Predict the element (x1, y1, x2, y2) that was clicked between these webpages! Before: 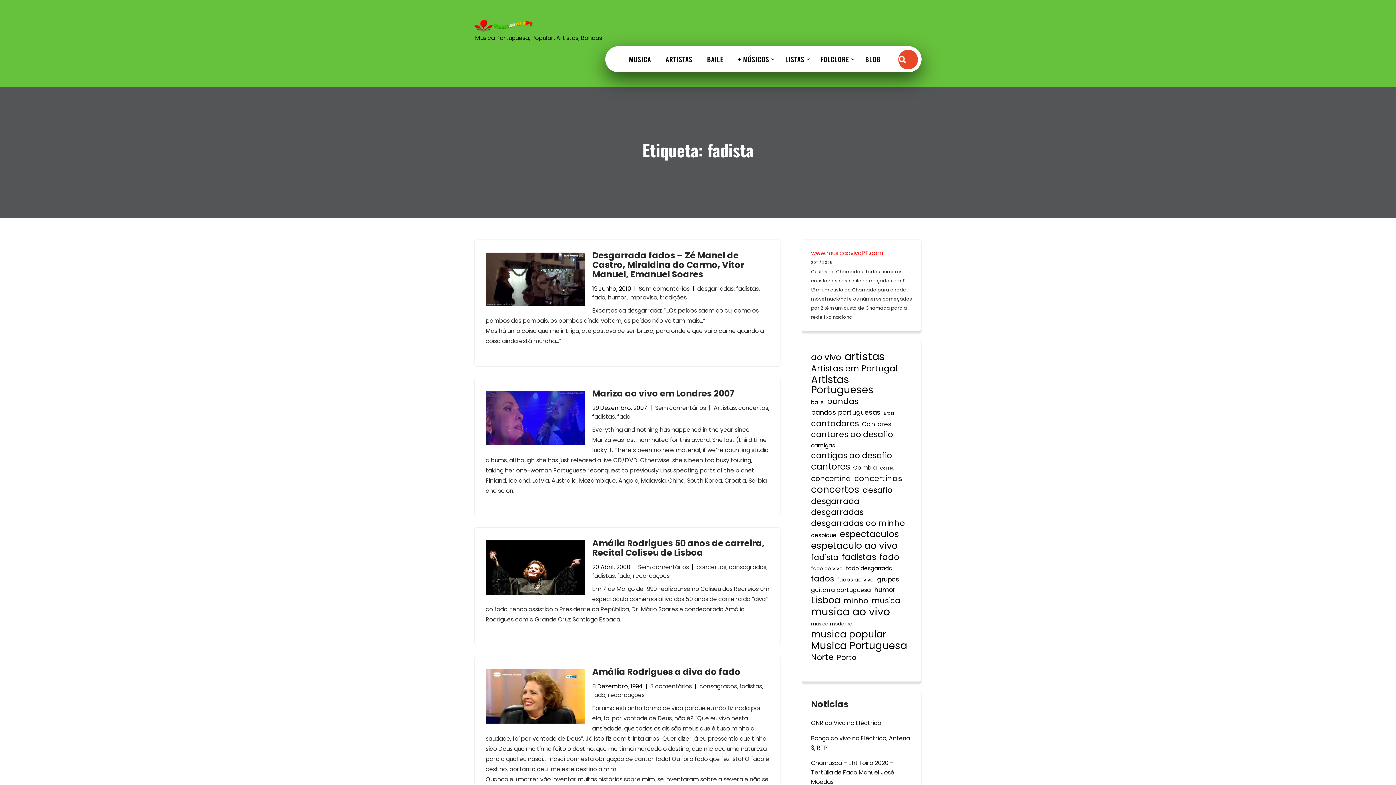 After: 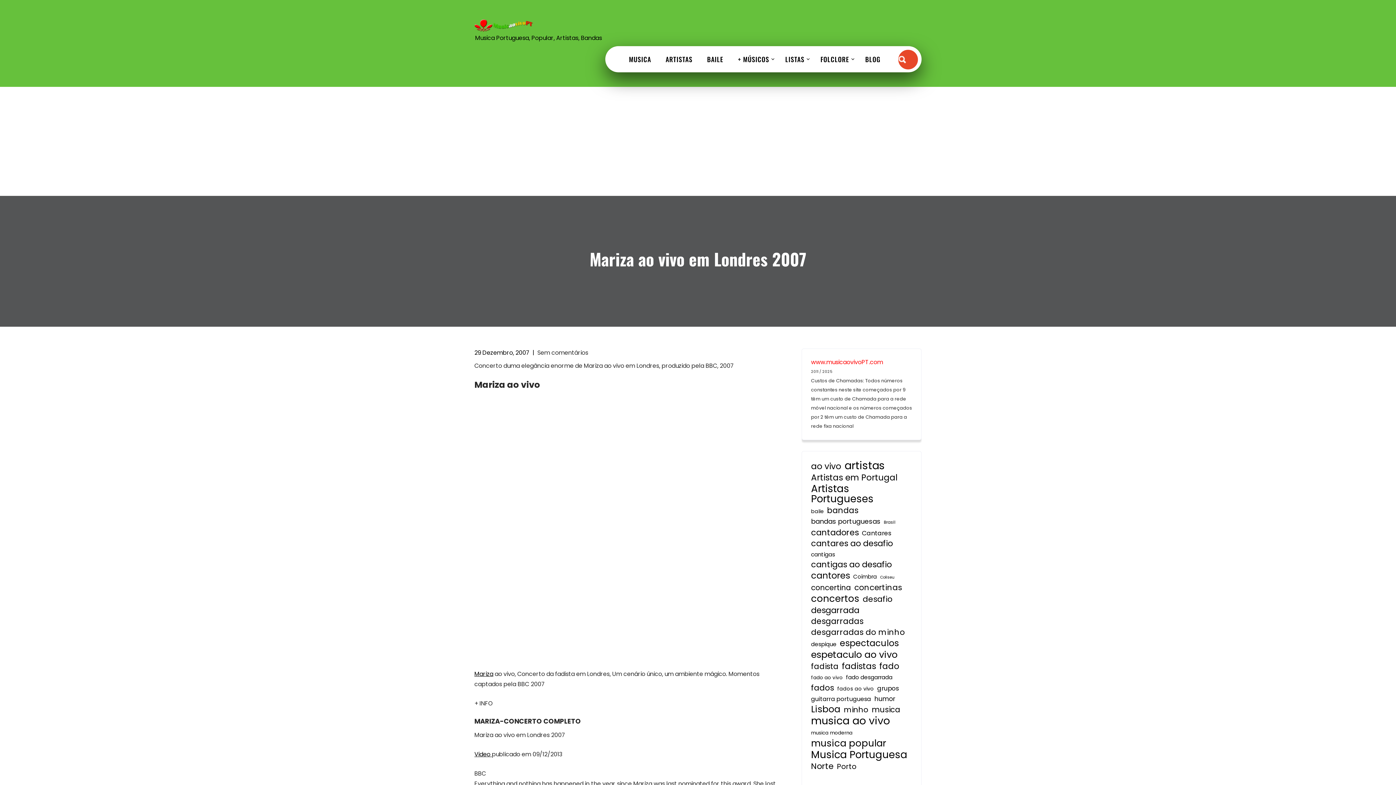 Action: label: Mariza ao vivo em Londres 2007 bbox: (592, 387, 734, 399)